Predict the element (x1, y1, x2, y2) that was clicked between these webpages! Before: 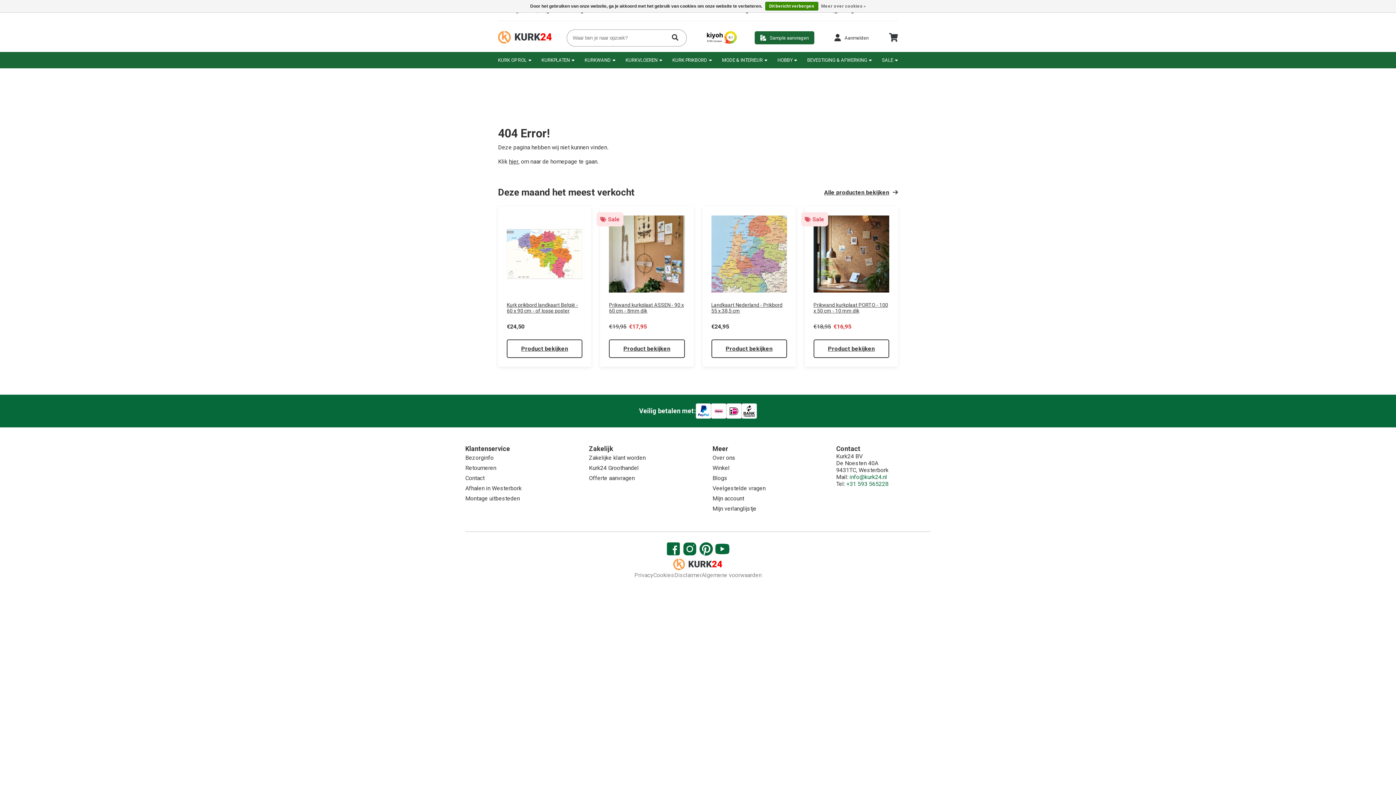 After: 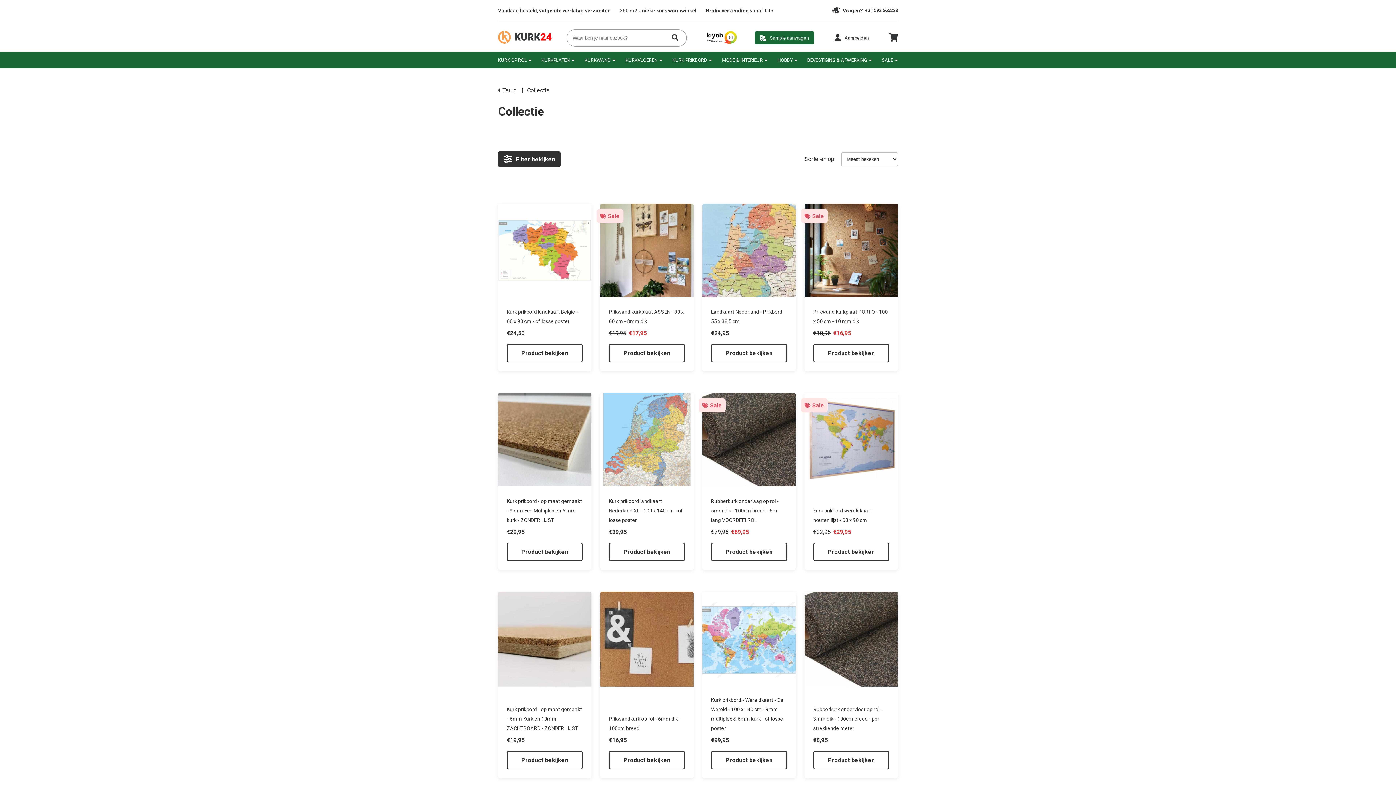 Action: label: Alle producten bekijken bbox: (824, 188, 898, 195)